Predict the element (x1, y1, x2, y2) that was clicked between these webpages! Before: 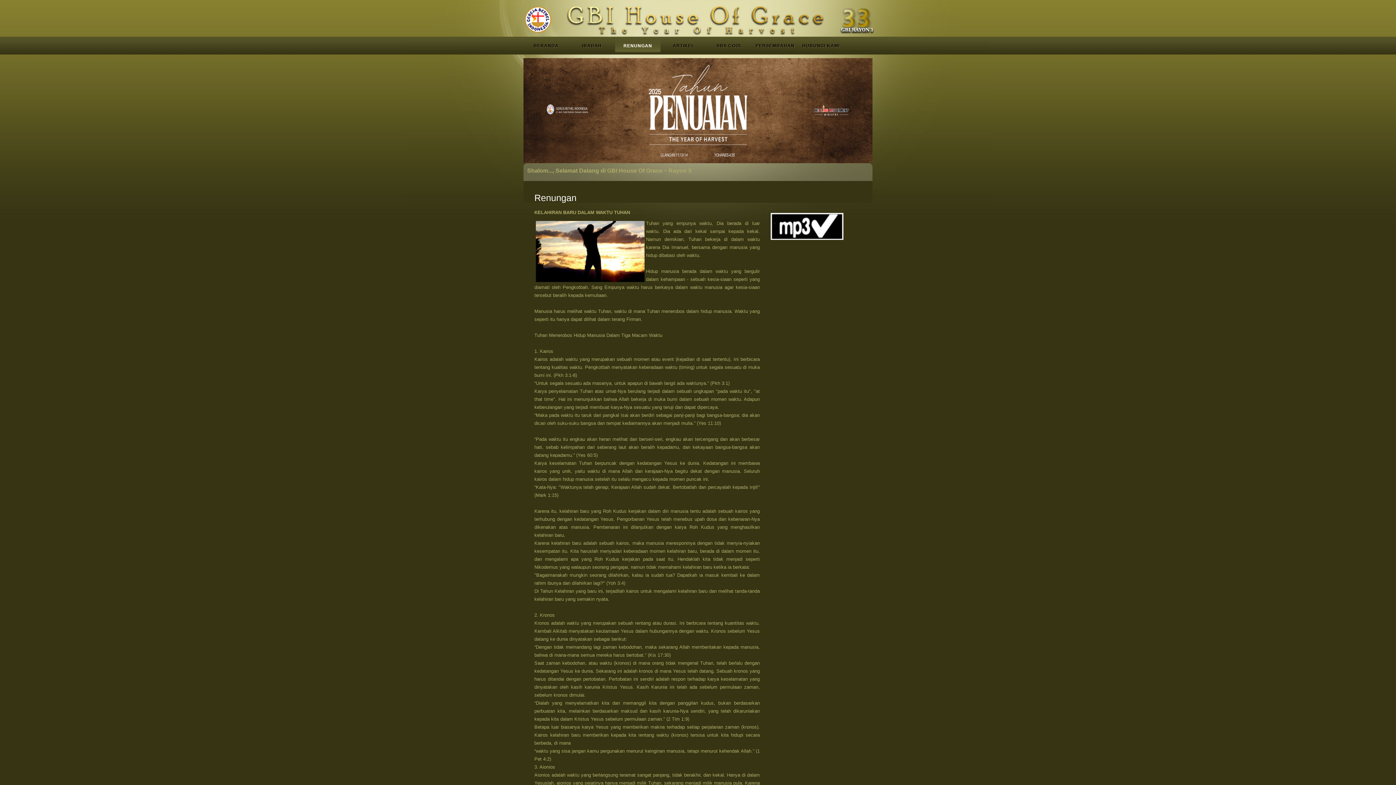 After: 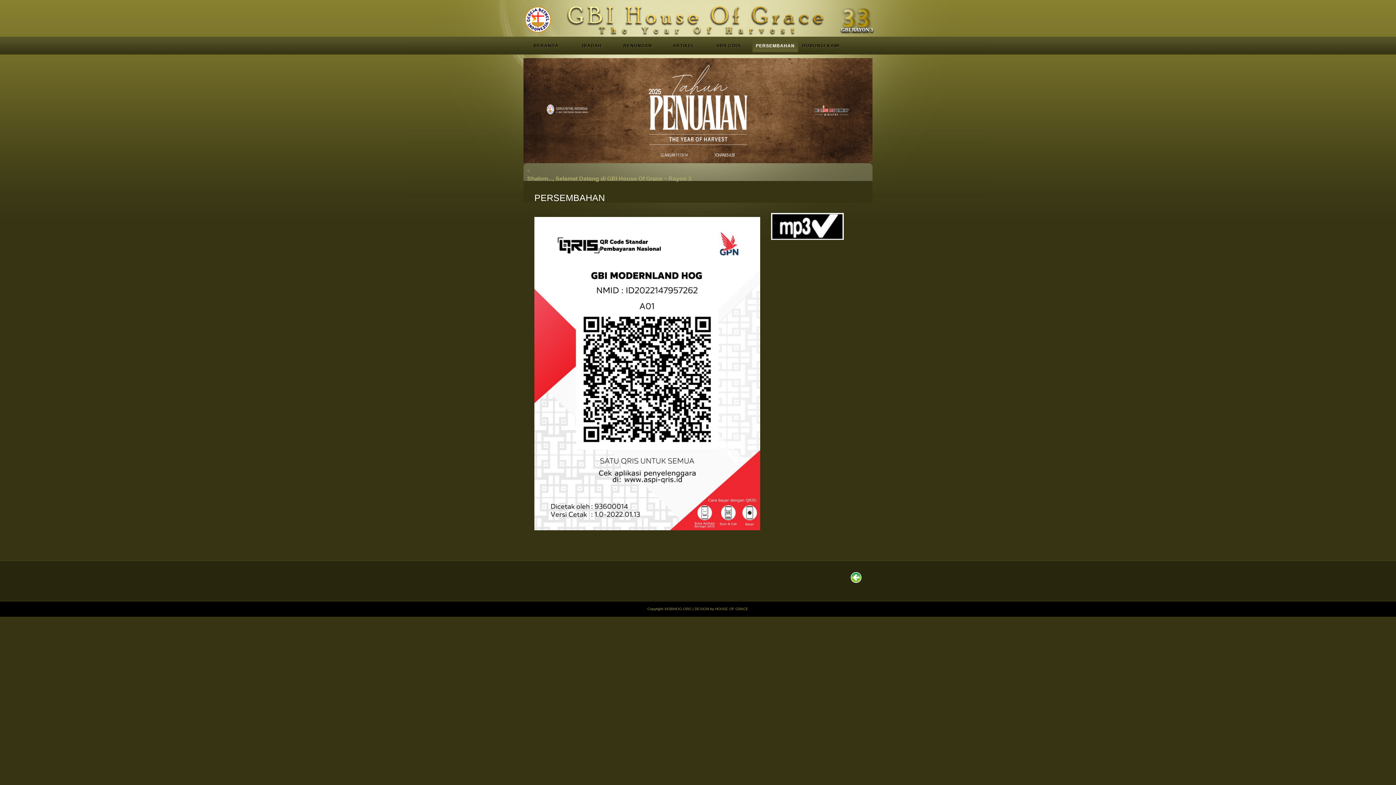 Action: label: PERSEMBAHAN bbox: (752, 38, 798, 52)